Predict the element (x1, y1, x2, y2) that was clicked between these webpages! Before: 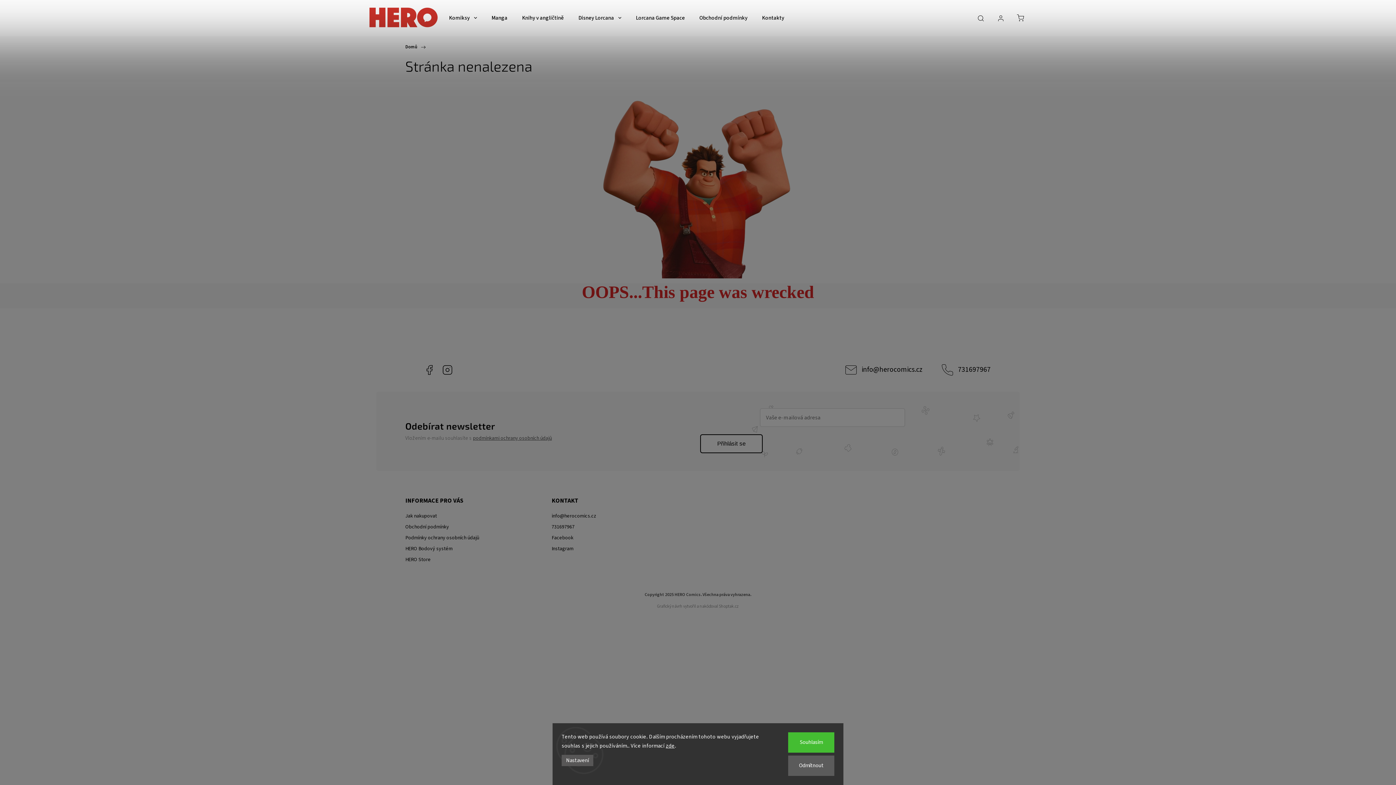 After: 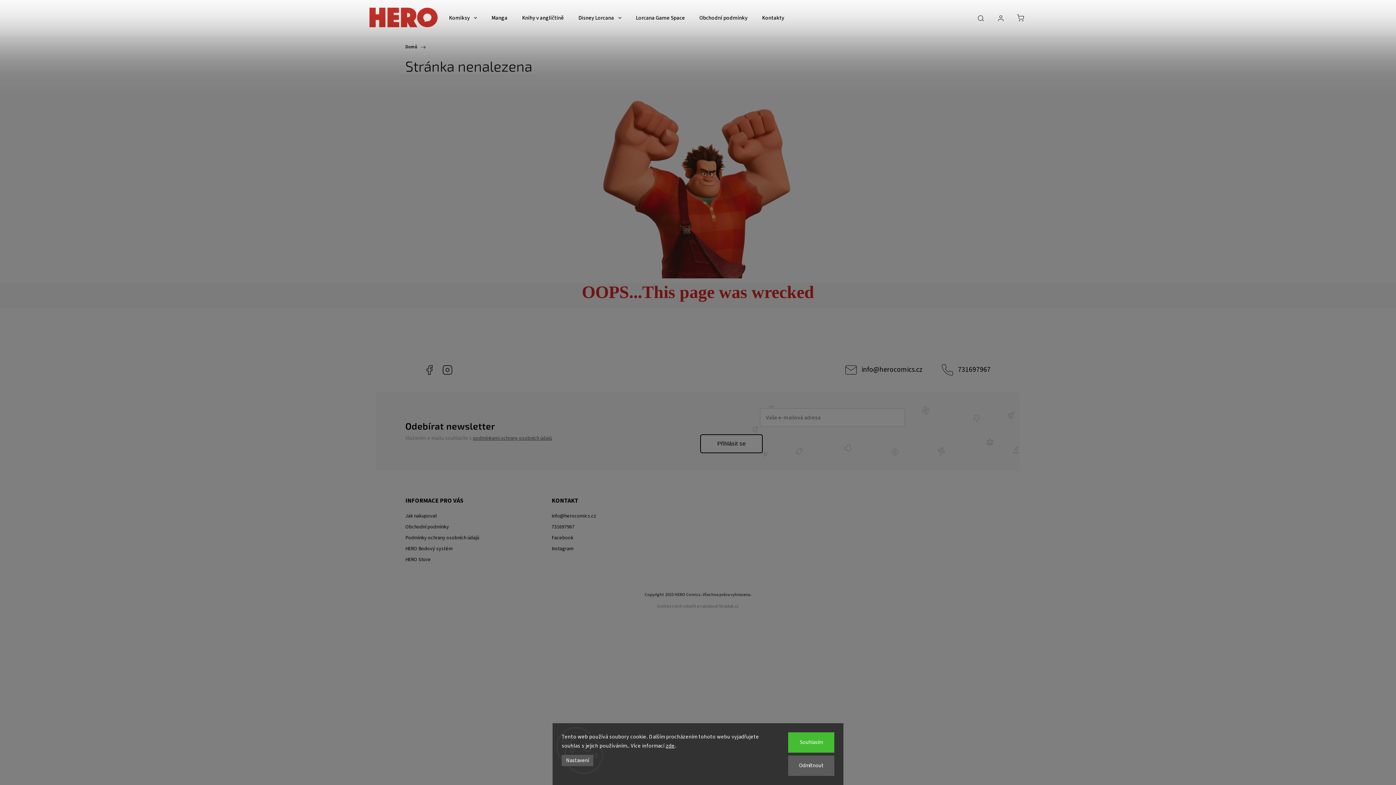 Action: bbox: (405, 40, 419, 53) label: Domů